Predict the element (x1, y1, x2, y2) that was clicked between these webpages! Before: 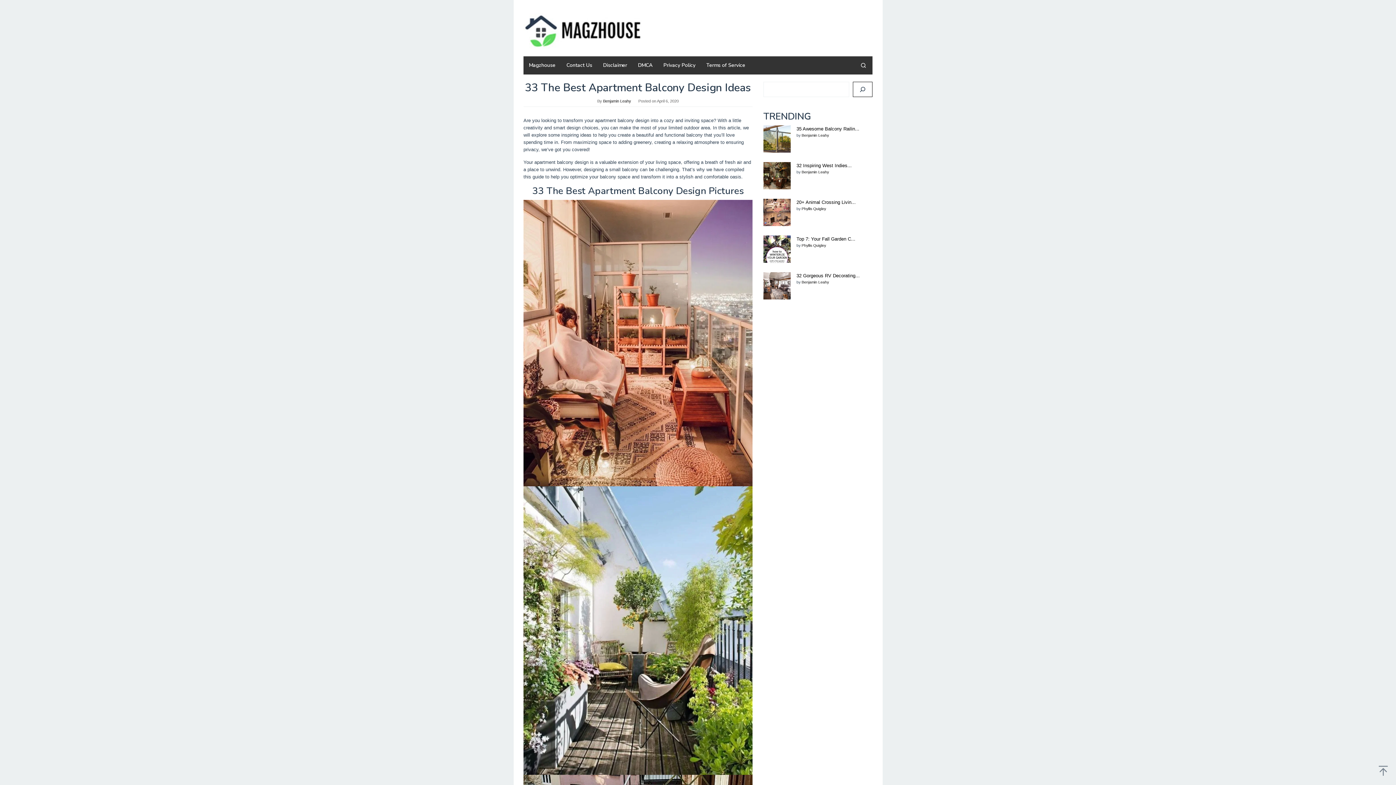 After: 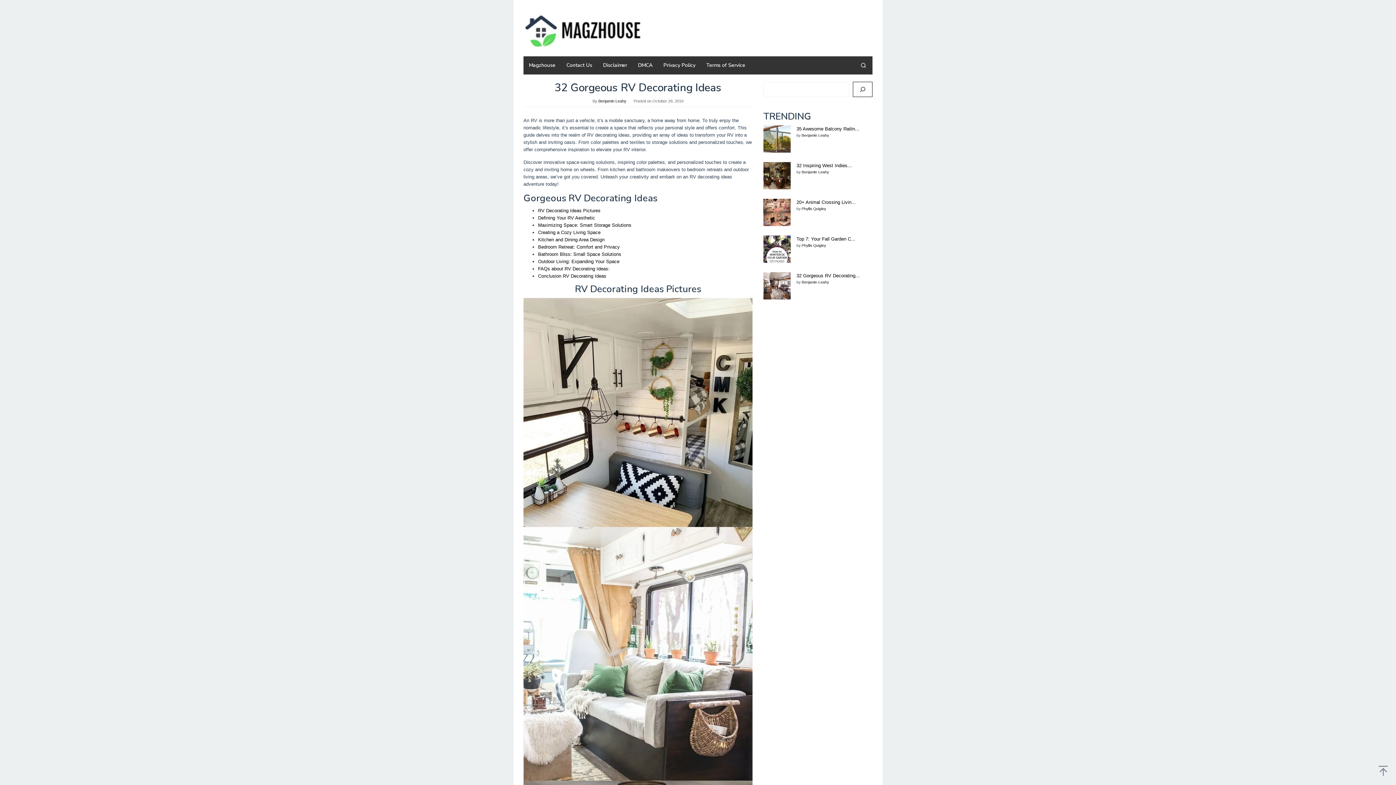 Action: label: 32 Gorgeous RV Decorating... bbox: (796, 273, 860, 278)